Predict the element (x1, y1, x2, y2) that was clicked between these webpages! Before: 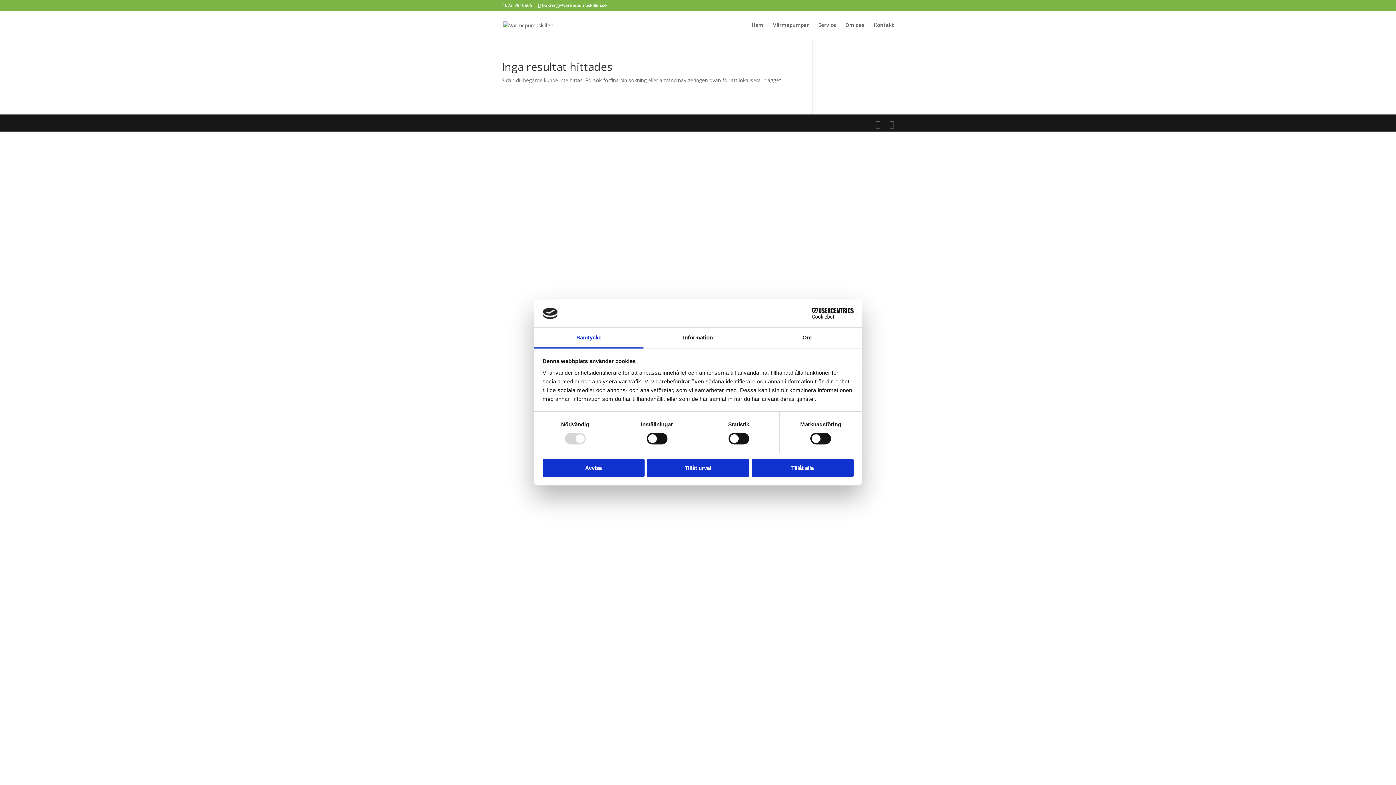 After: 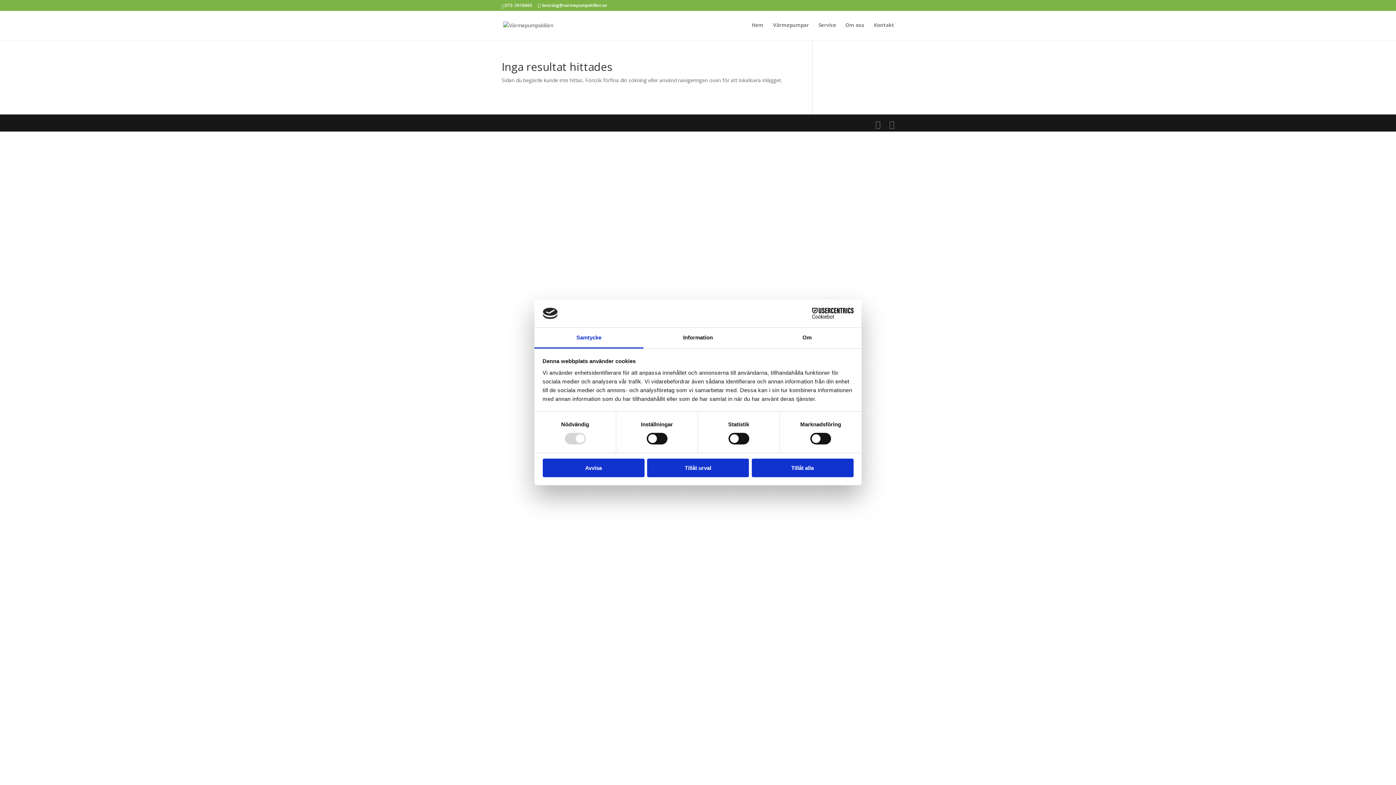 Action: bbox: (790, 308, 853, 319) label: Cookiebot - opens in a new window